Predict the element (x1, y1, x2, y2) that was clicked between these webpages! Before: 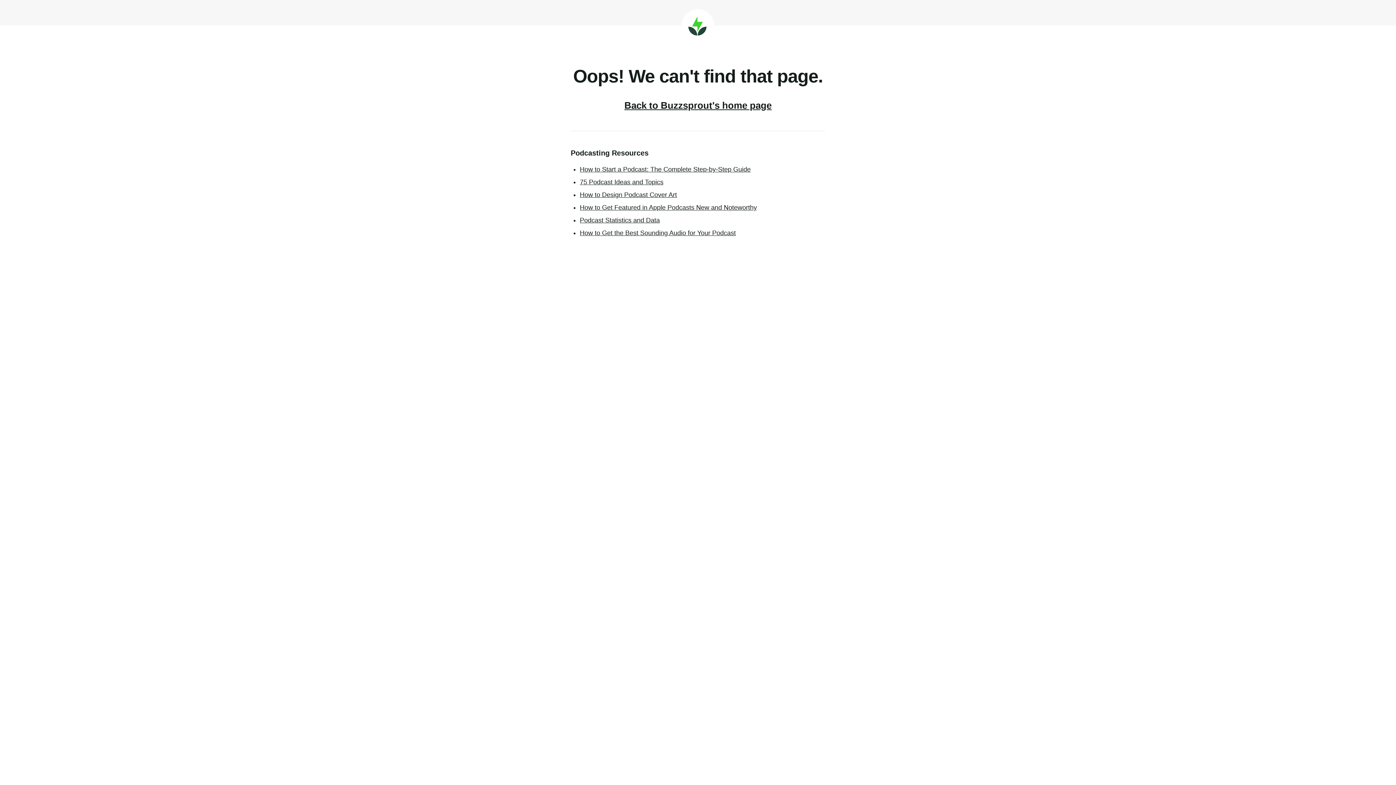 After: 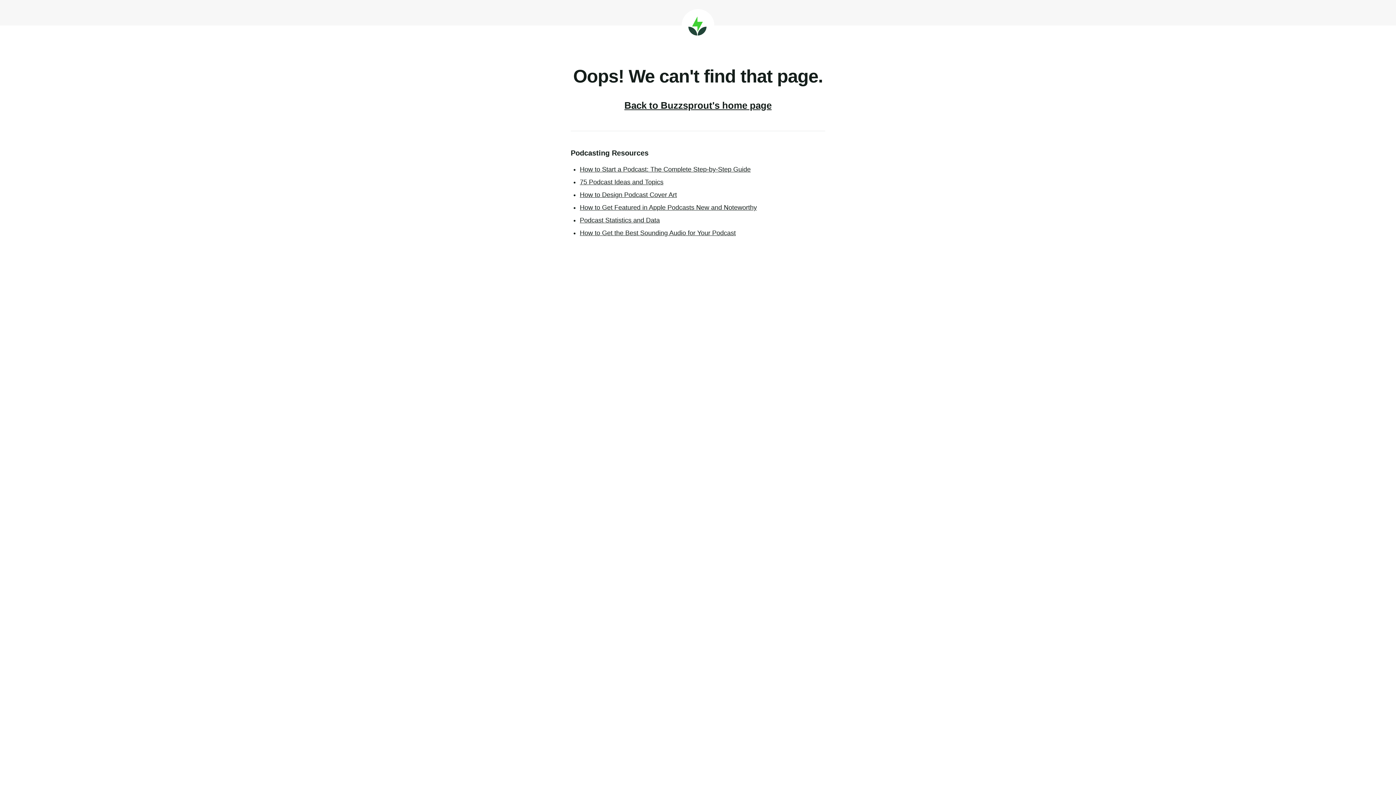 Action: bbox: (580, 178, 663, 185) label: 75 Podcast Ideas and Topics